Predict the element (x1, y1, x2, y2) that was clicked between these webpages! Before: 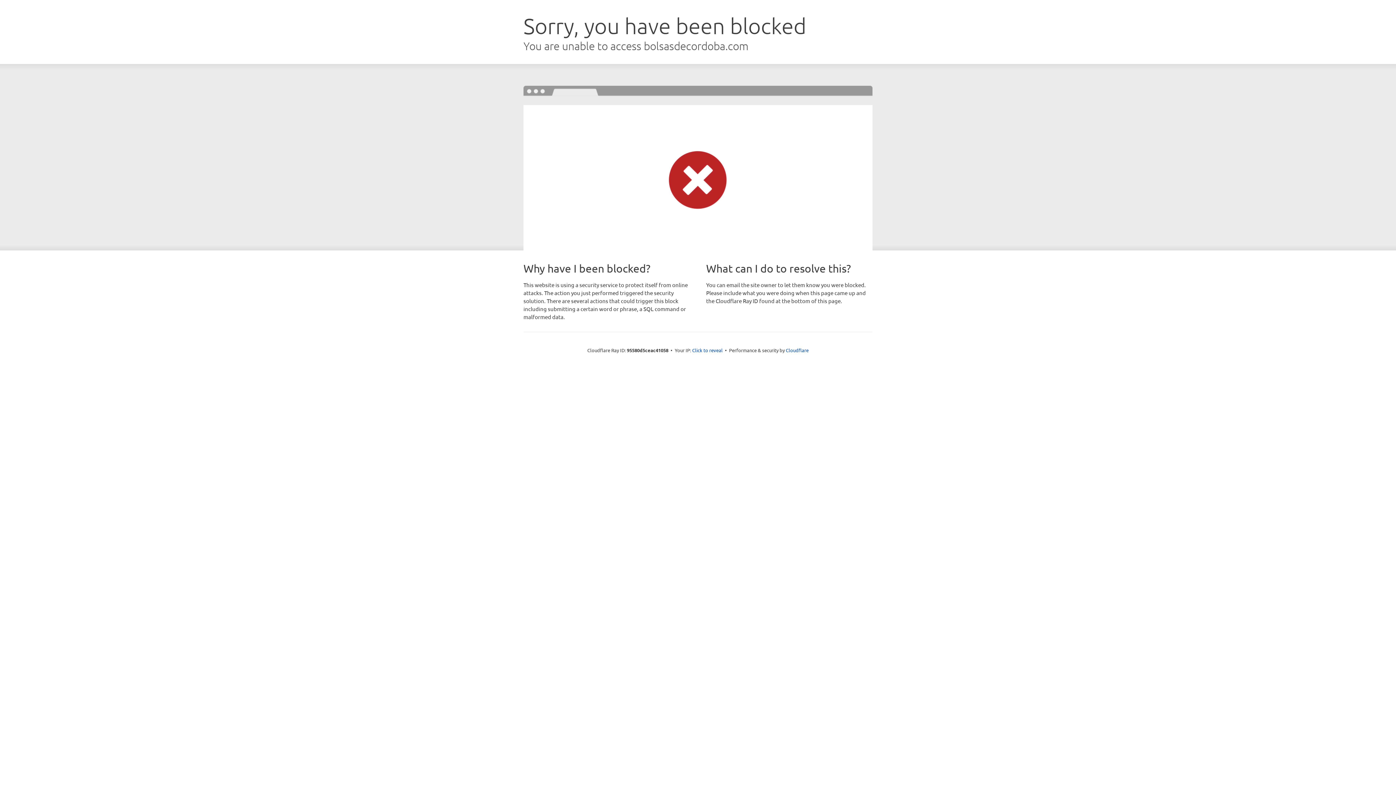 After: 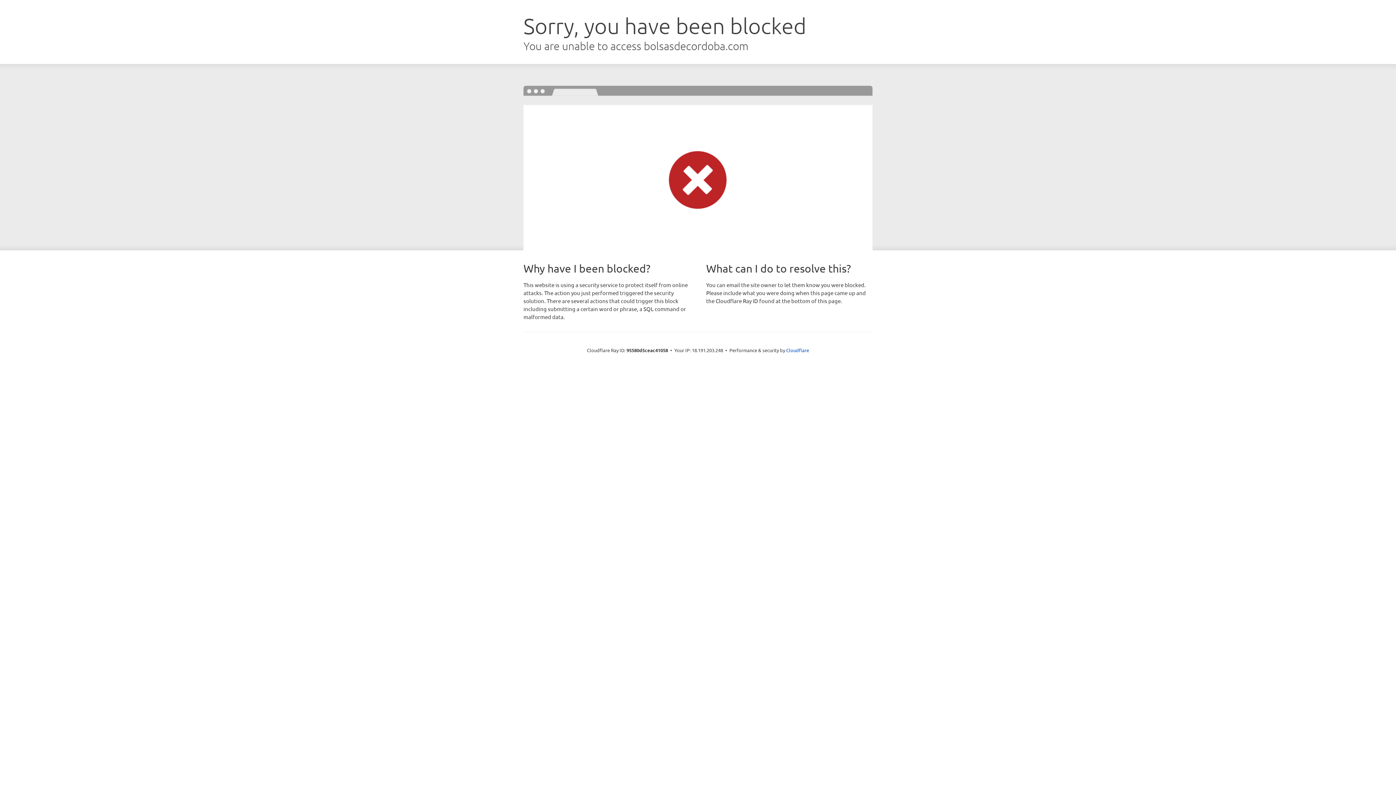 Action: bbox: (692, 346, 722, 353) label: Click to reveal